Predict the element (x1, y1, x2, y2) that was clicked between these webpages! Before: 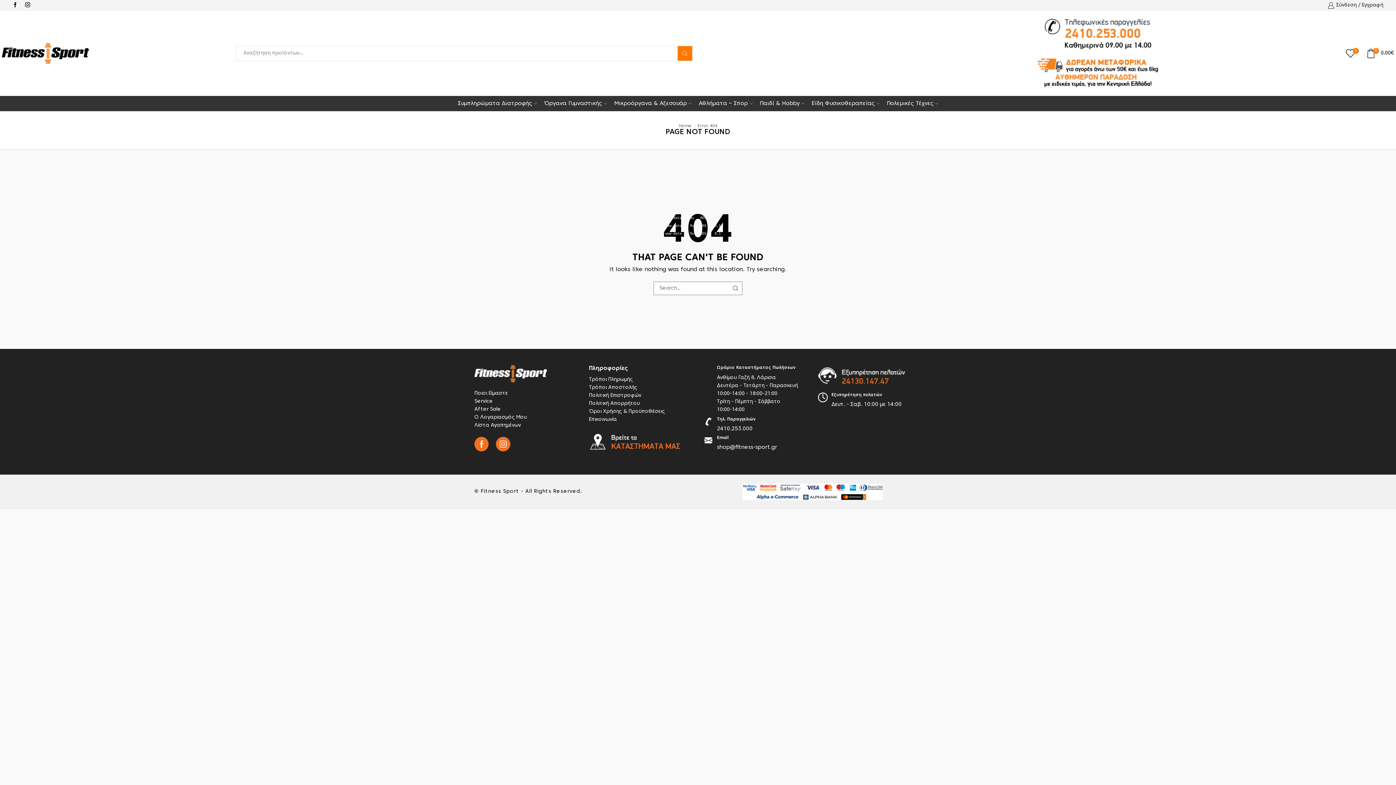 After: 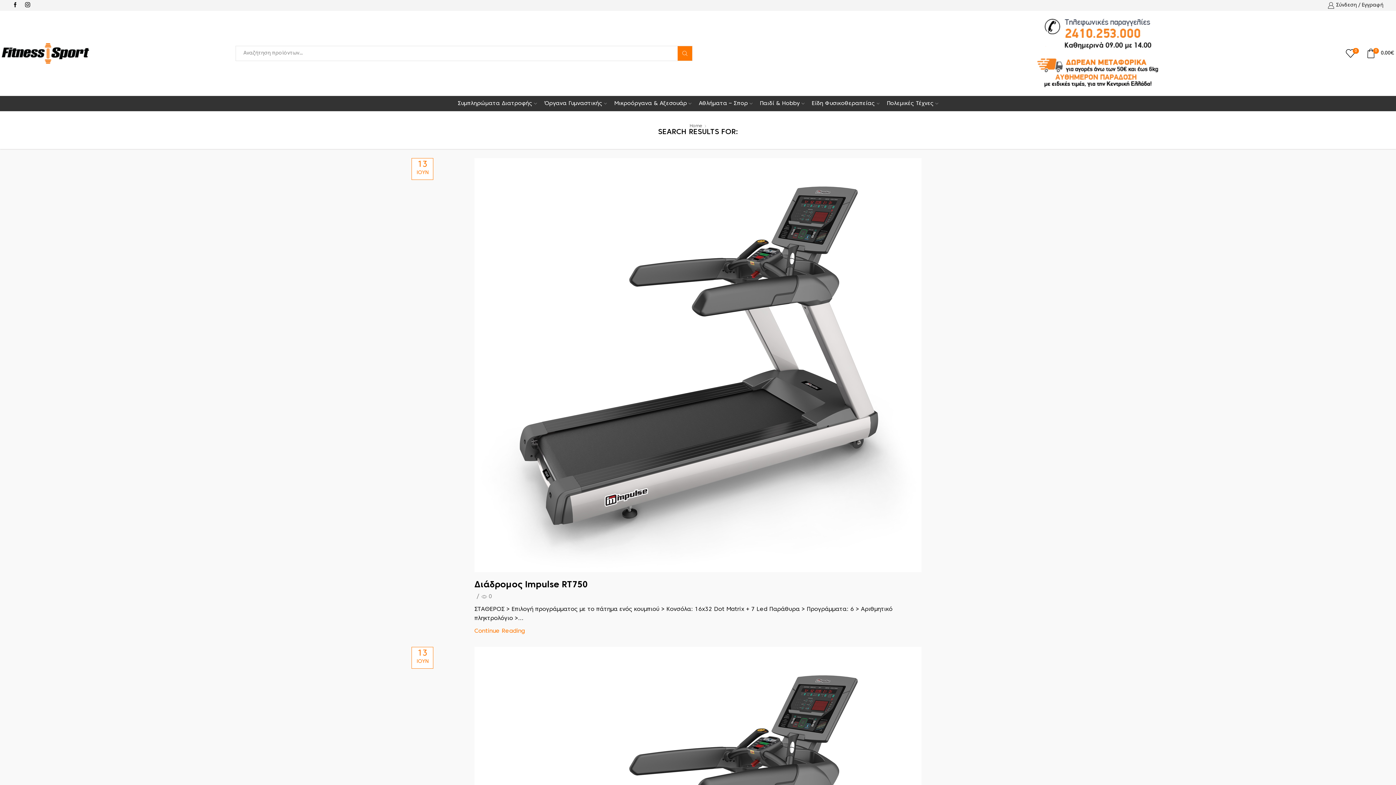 Action: bbox: (729, 281, 742, 295) label: SEARCH